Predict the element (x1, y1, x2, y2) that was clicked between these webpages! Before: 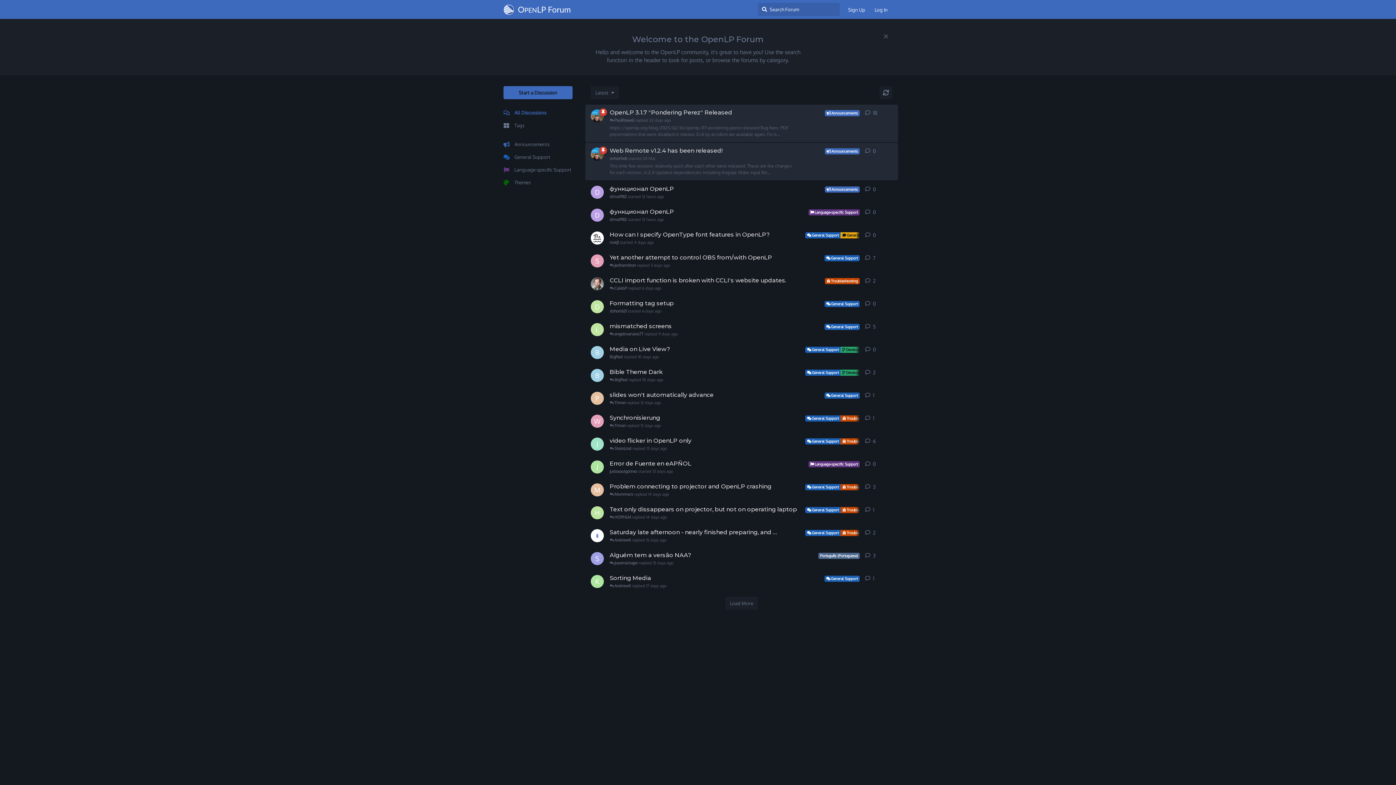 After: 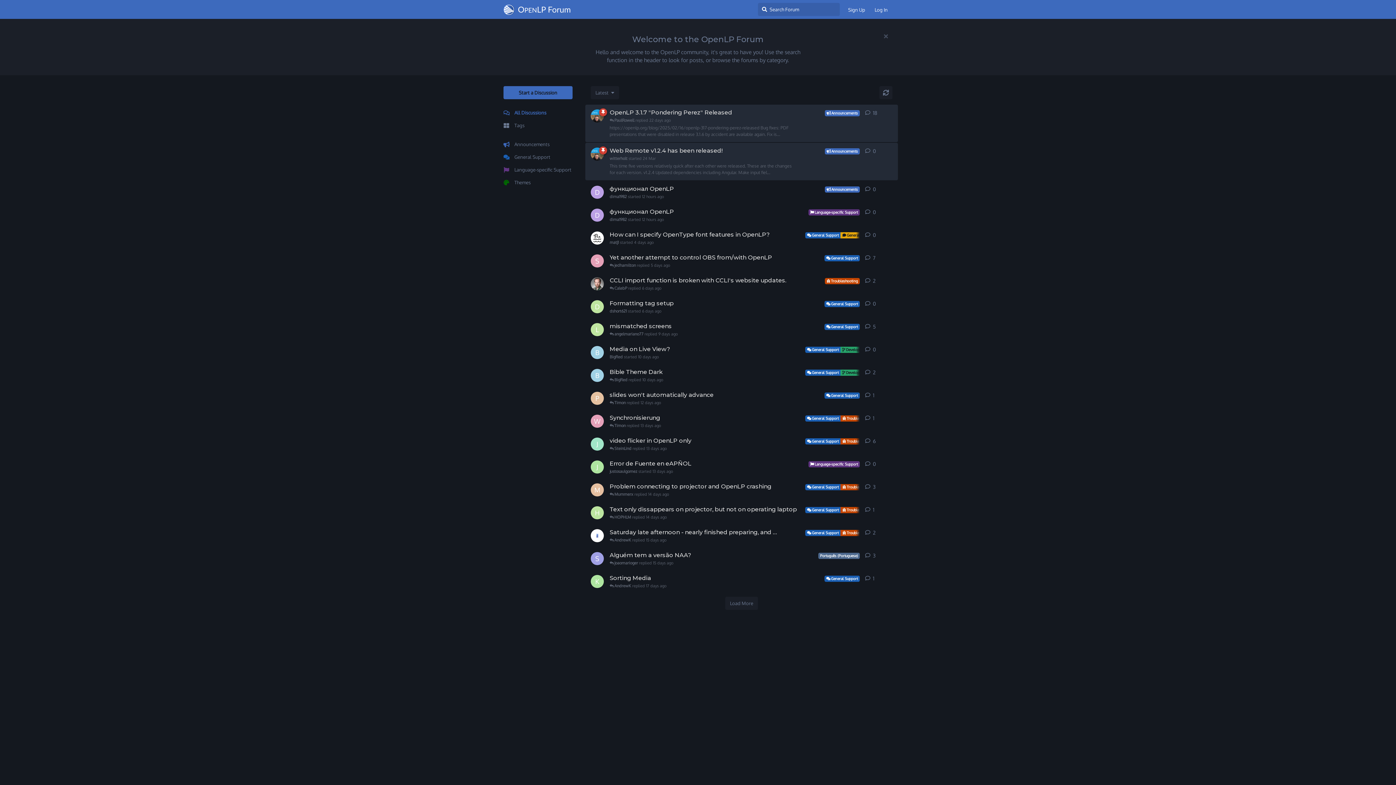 Action: bbox: (503, 106, 572, 119) label: All Discussions